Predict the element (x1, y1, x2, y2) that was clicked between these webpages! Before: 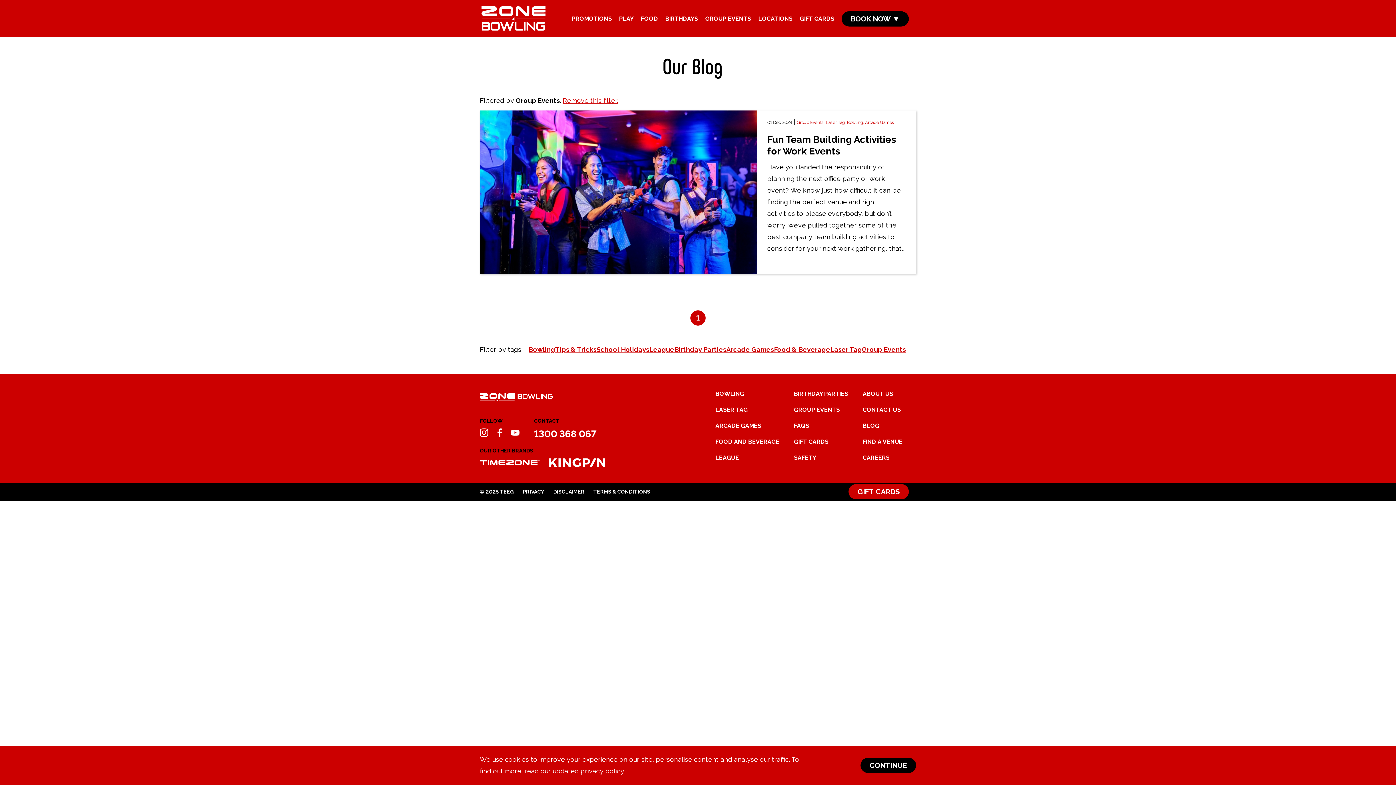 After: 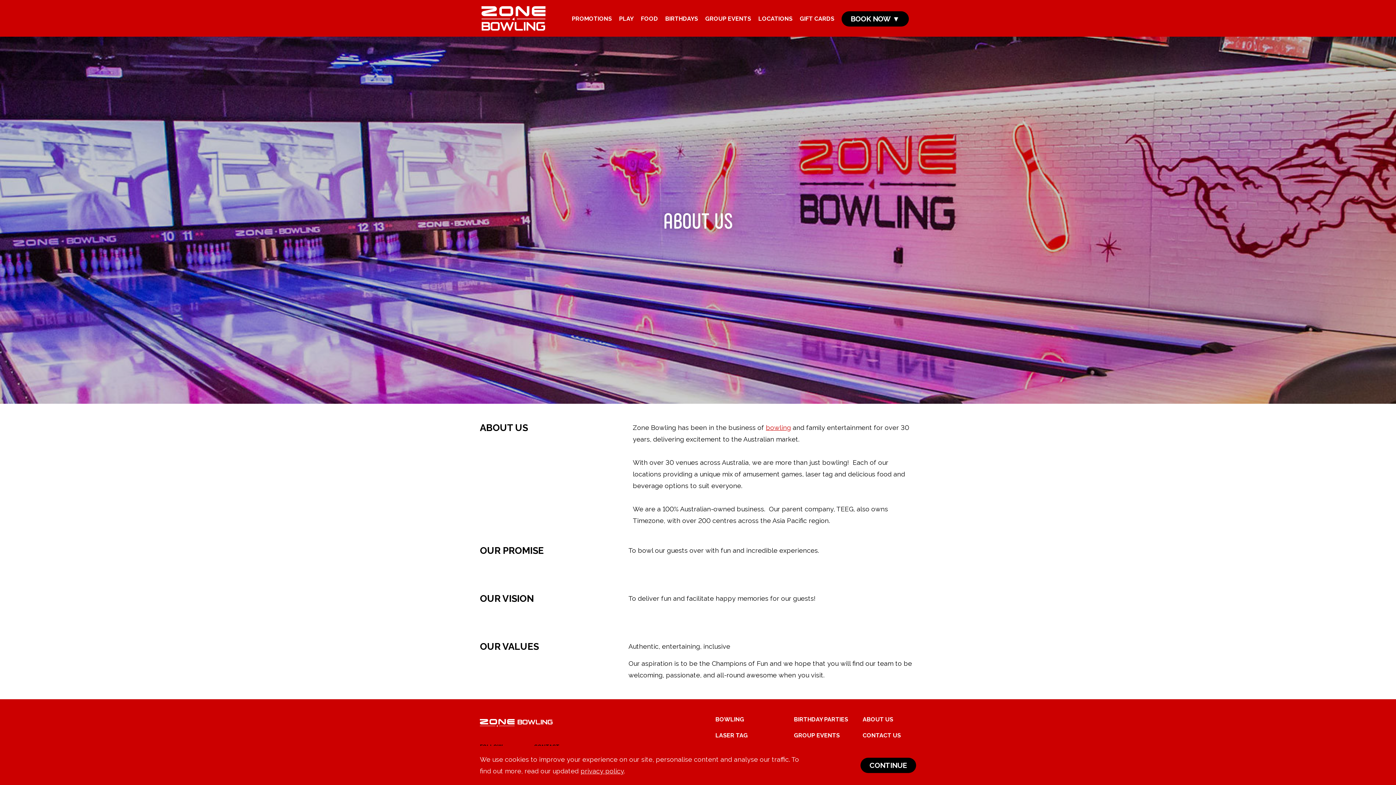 Action: bbox: (862, 390, 893, 397) label: ABOUT US